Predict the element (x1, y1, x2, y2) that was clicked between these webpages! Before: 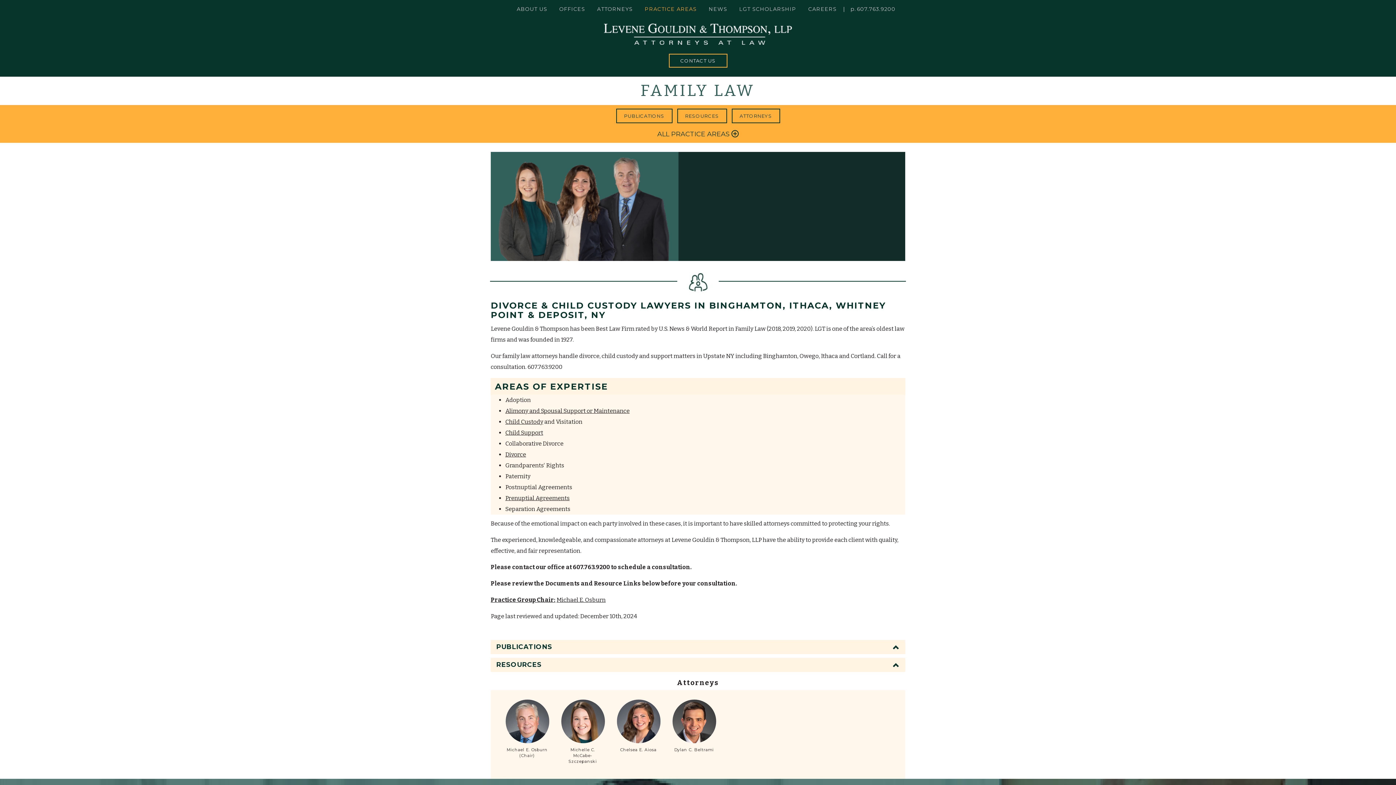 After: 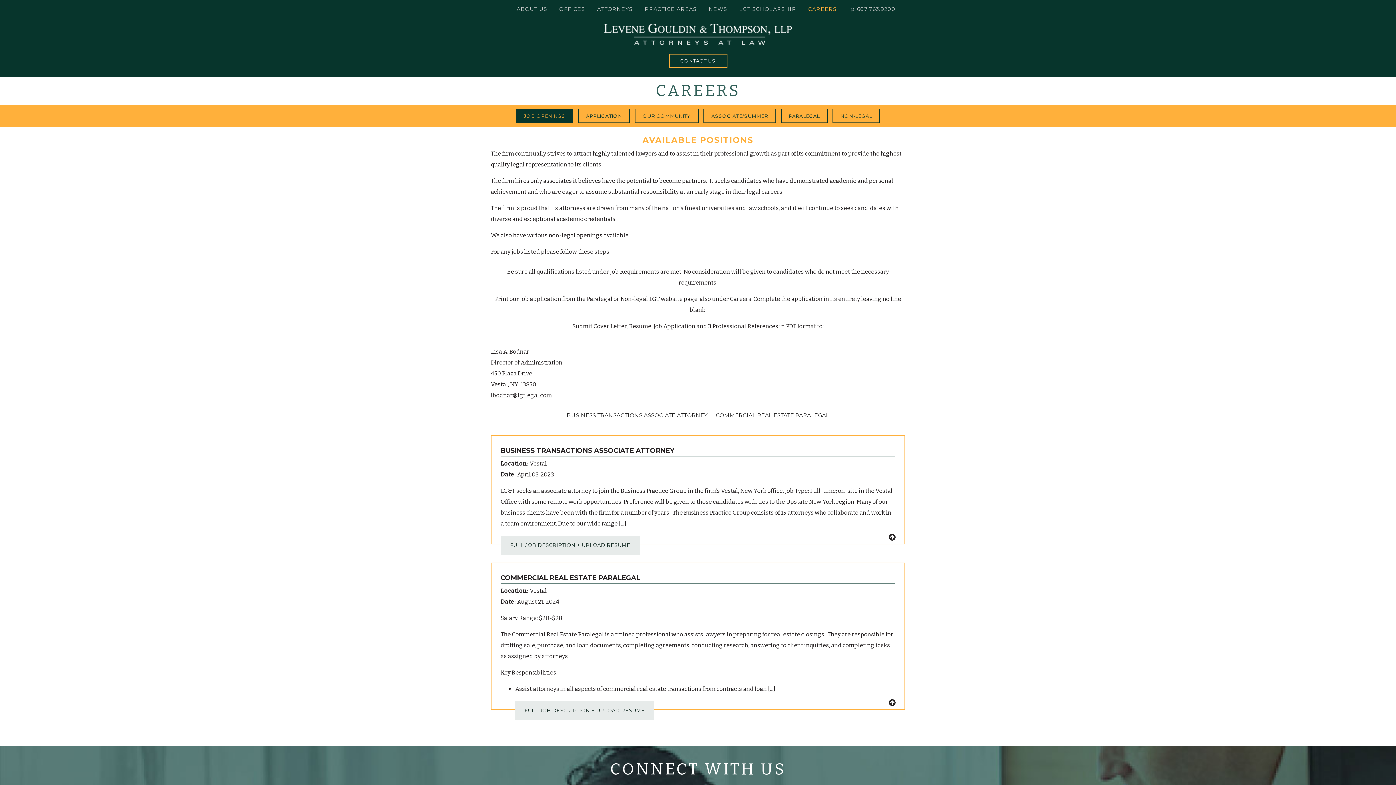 Action: label: CAREERS bbox: (803, 0, 842, 18)